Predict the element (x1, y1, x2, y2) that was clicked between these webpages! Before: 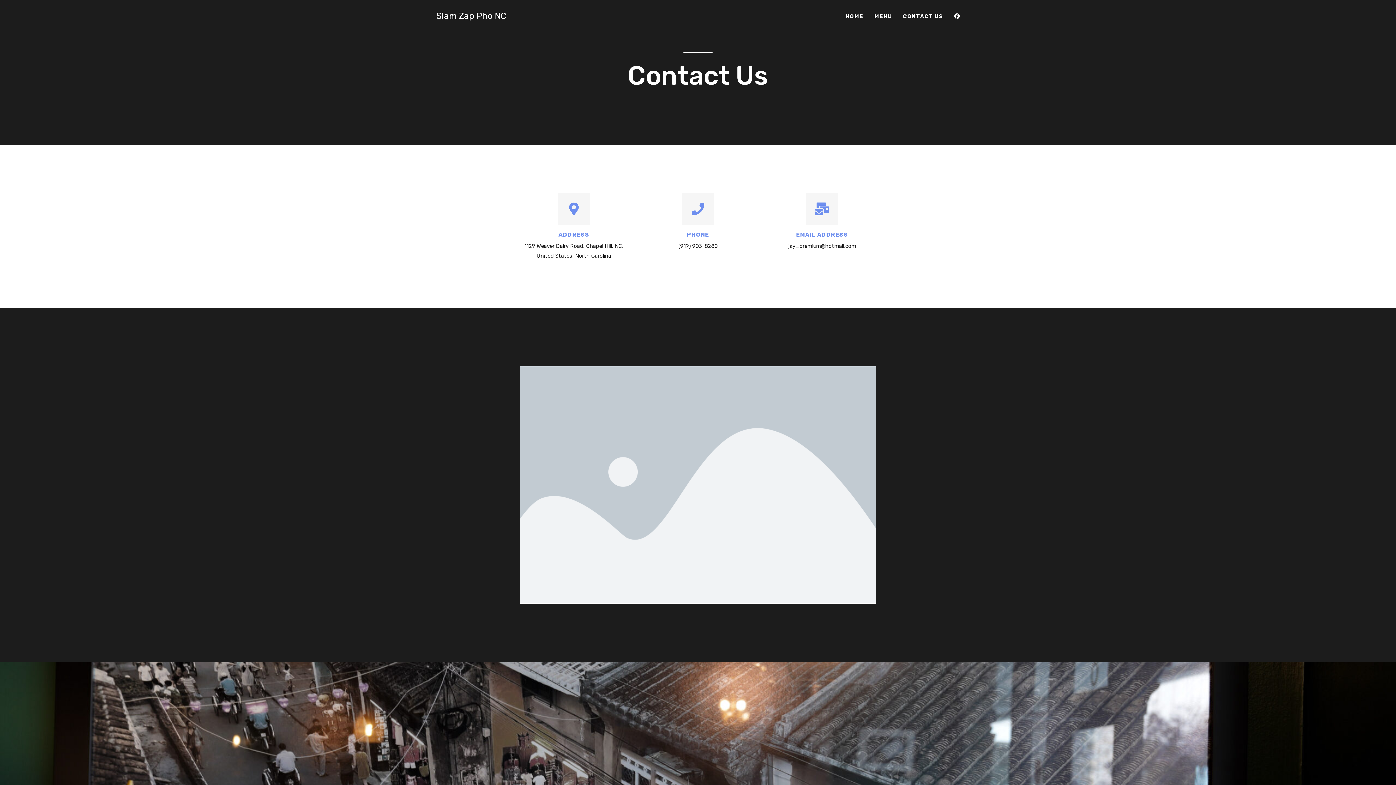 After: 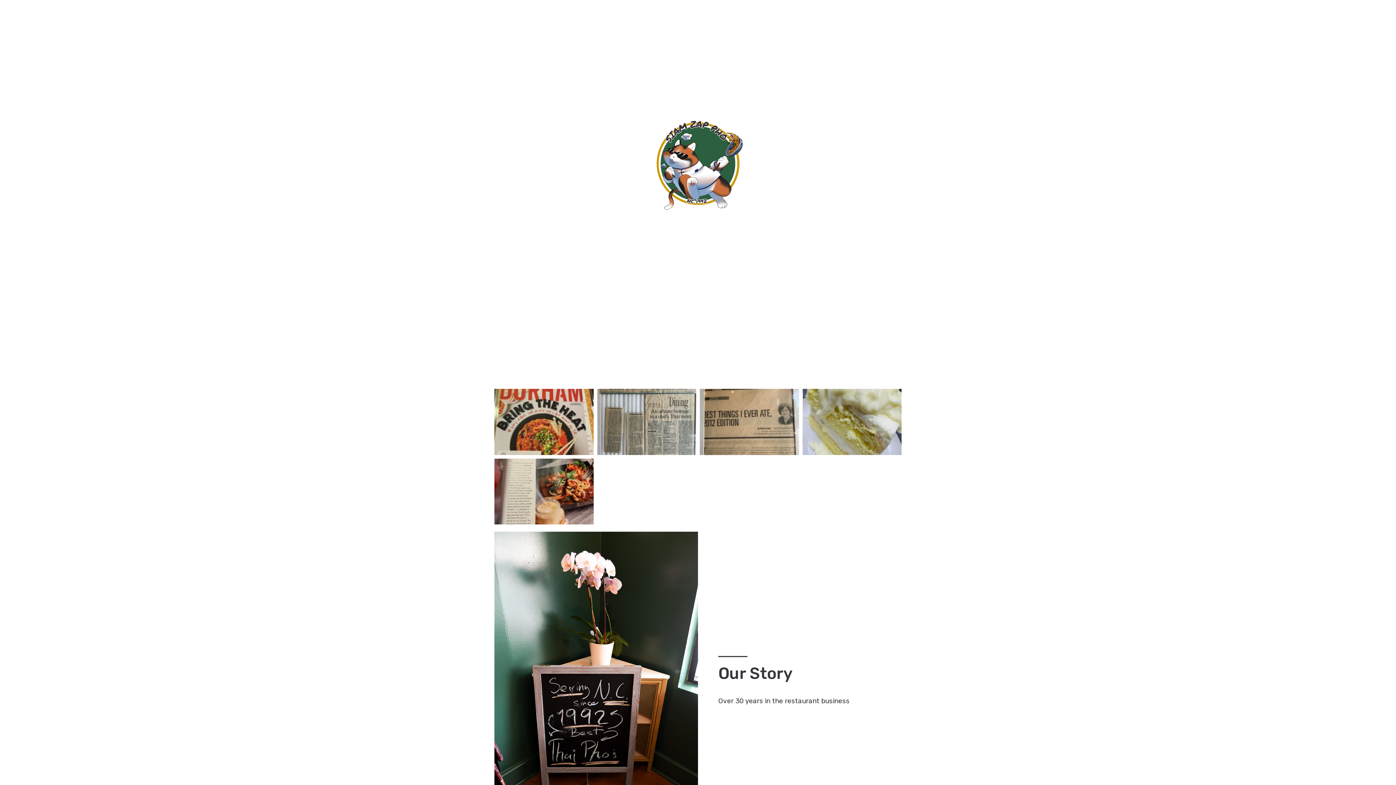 Action: bbox: (436, 10, 506, 21) label: Siam Zap Pho NC